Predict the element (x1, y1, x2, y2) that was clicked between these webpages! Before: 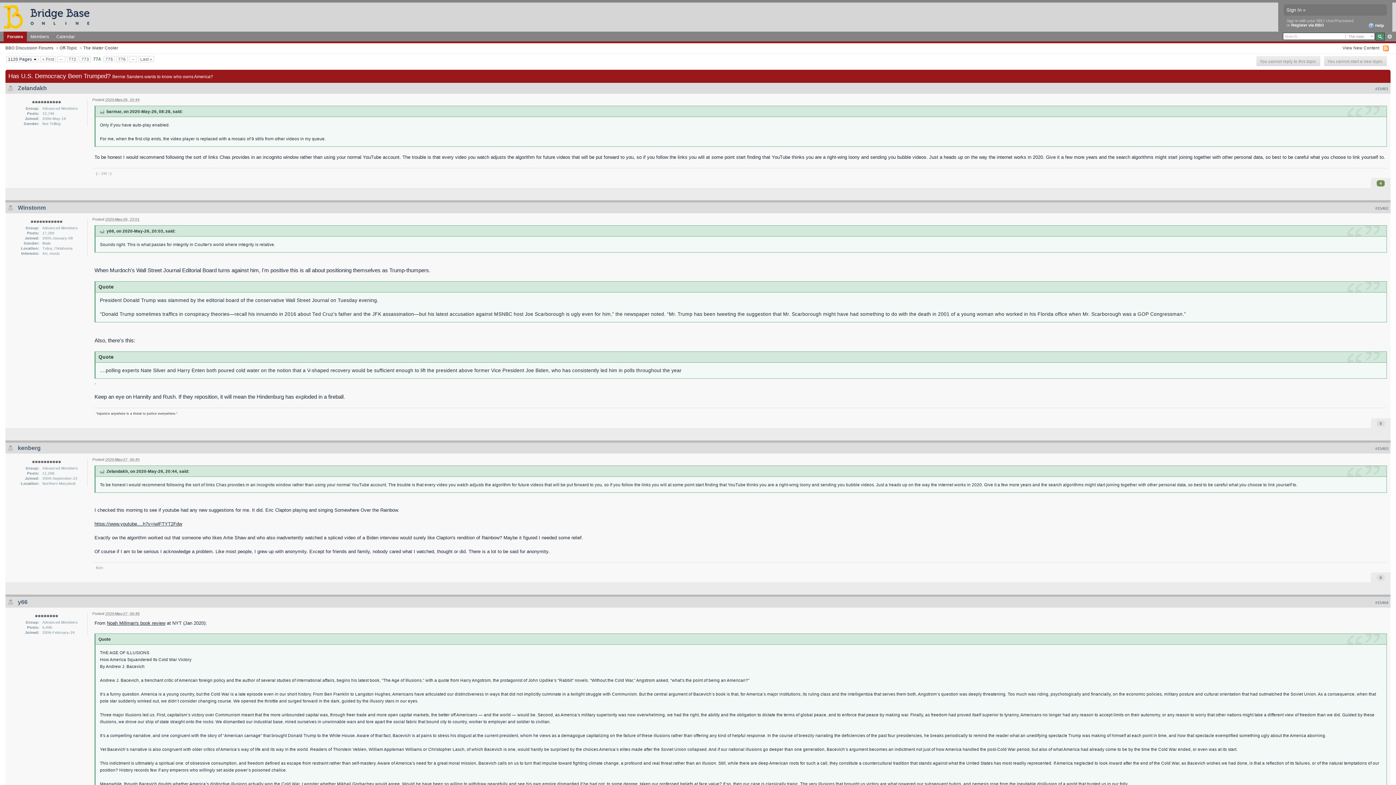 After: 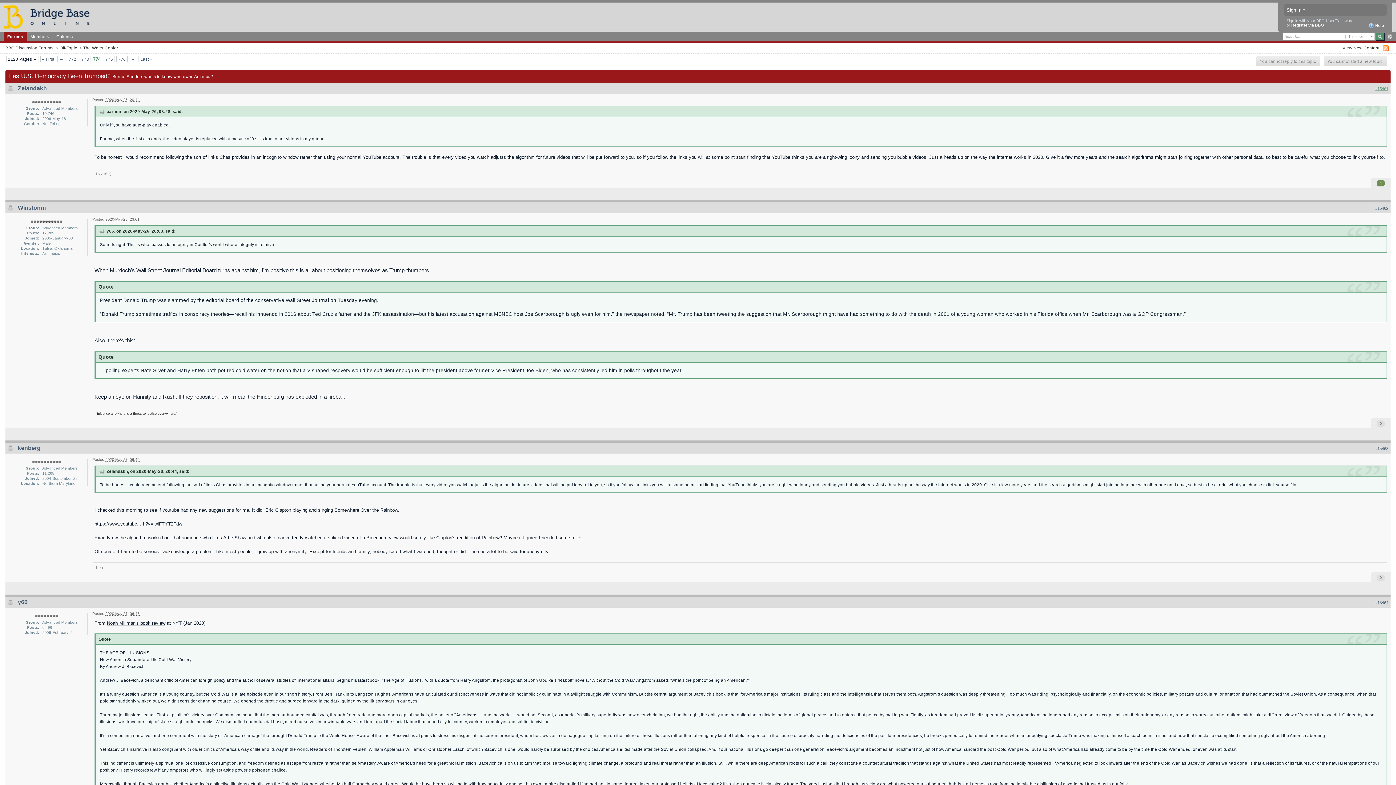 Action: label: #15461 bbox: (1375, 86, 1388, 90)